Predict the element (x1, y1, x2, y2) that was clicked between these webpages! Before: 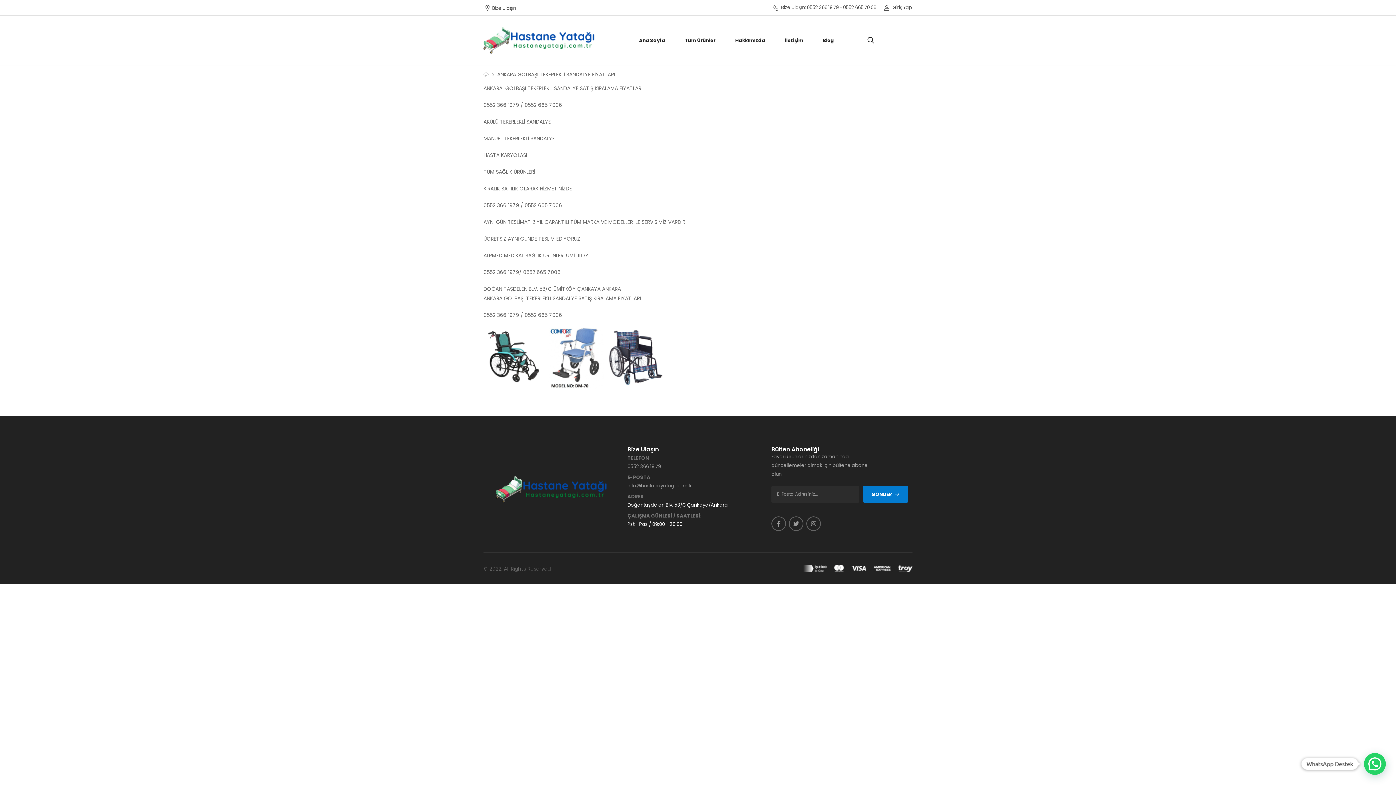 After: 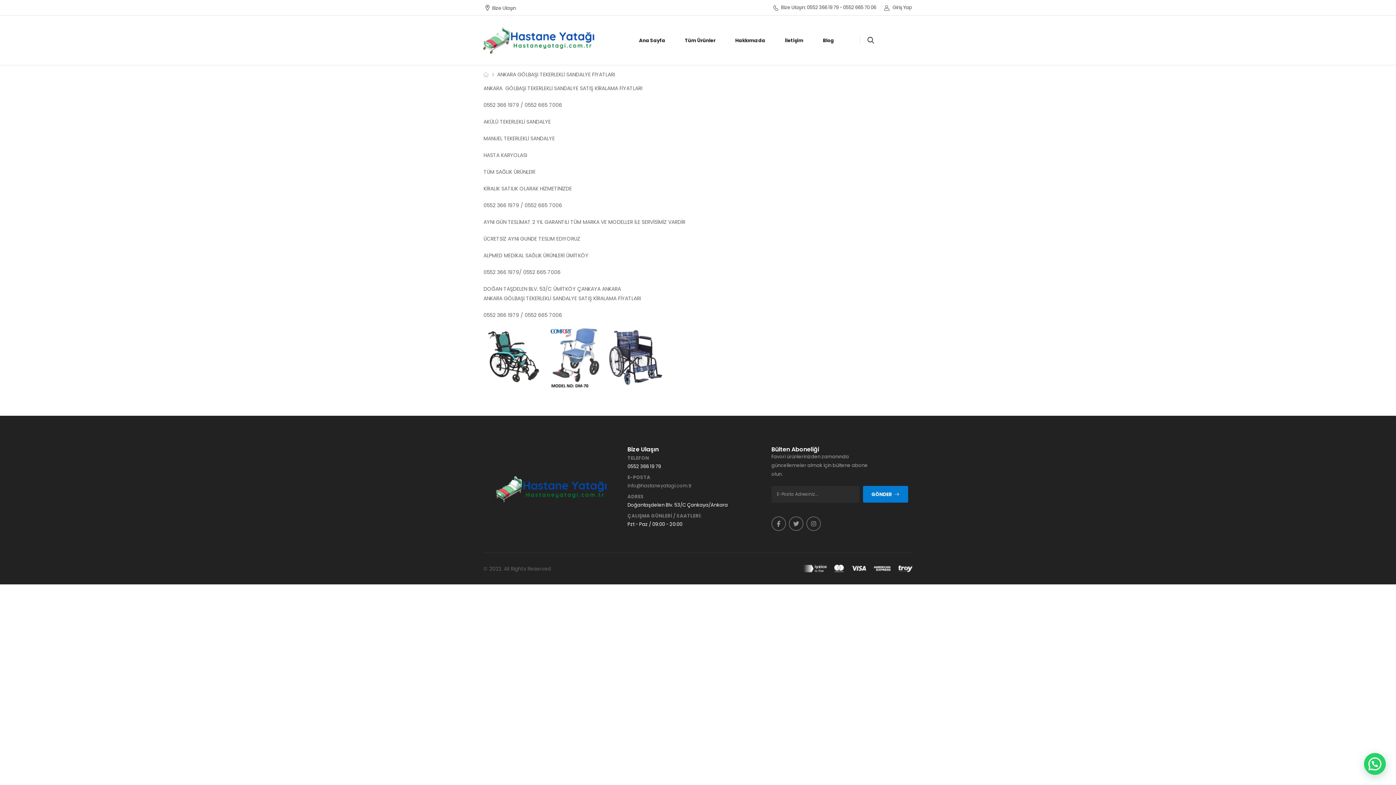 Action: label: 0552 366 19 79 bbox: (627, 463, 661, 470)